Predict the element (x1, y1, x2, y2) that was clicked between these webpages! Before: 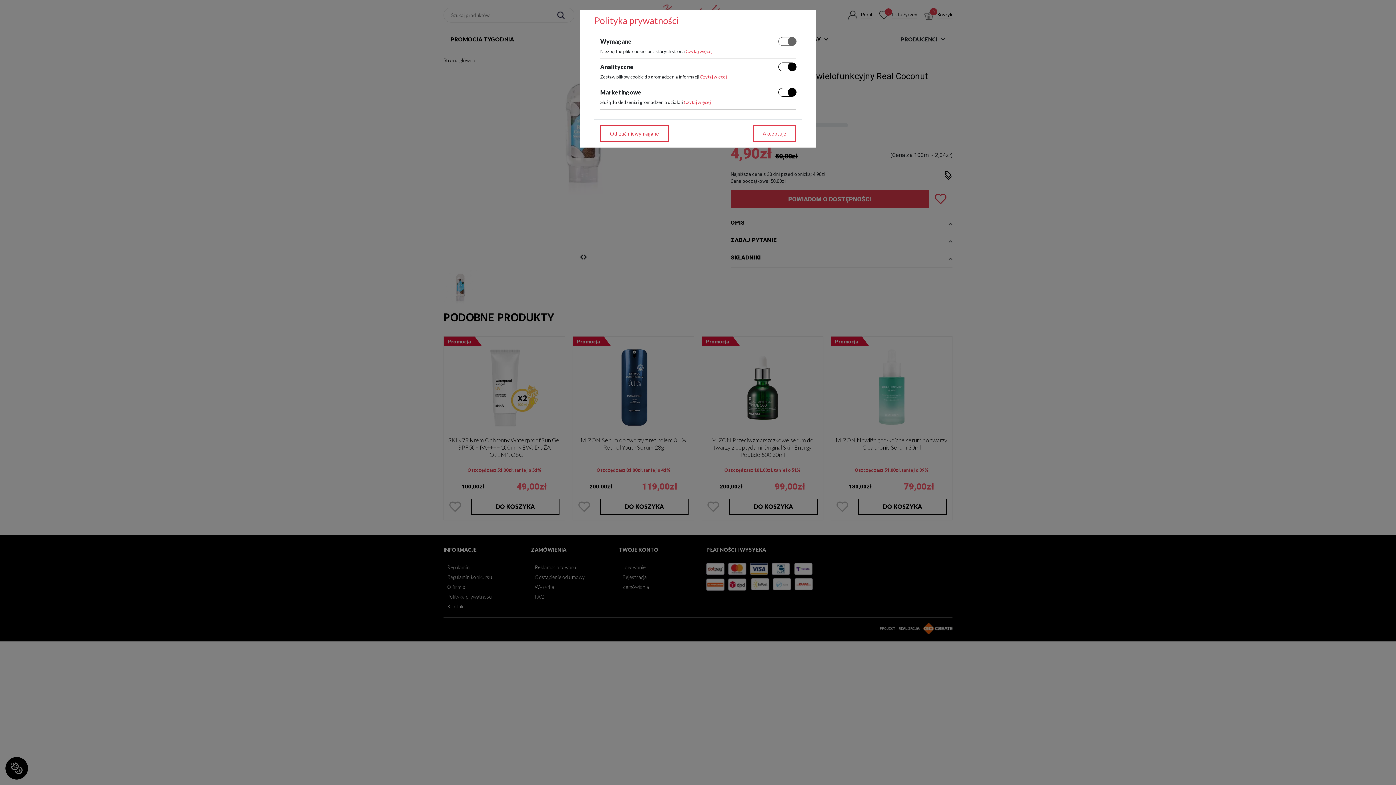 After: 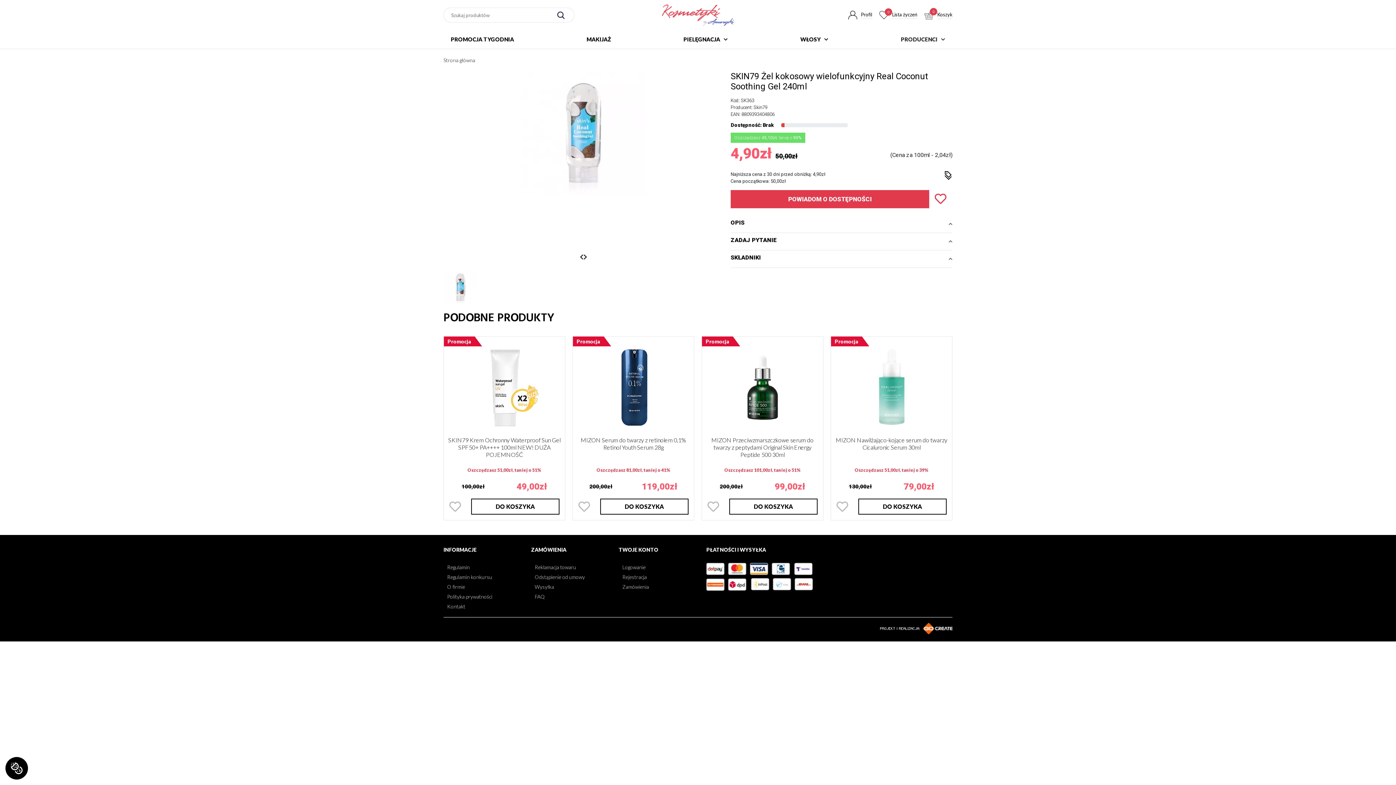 Action: label: Odrzuć niewymagane bbox: (600, 125, 669, 141)